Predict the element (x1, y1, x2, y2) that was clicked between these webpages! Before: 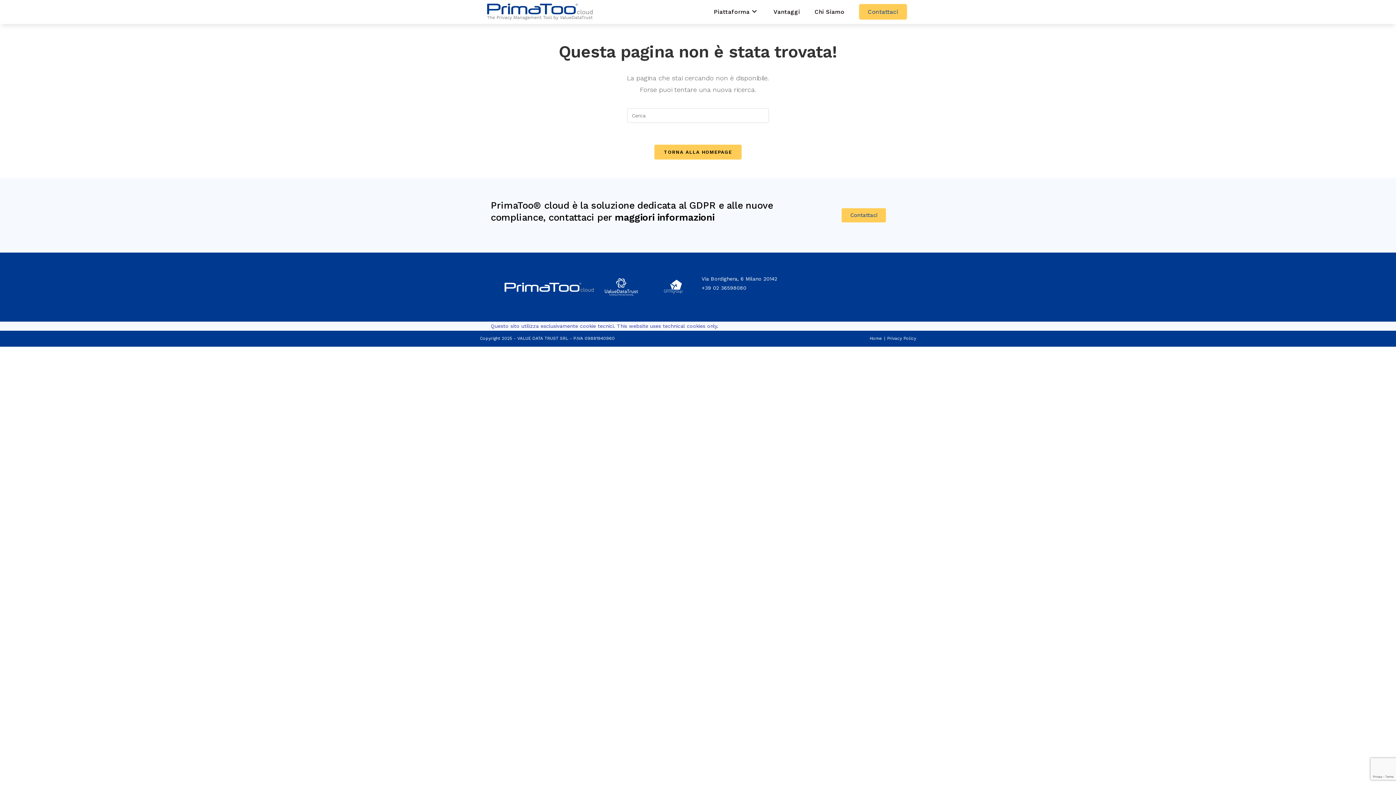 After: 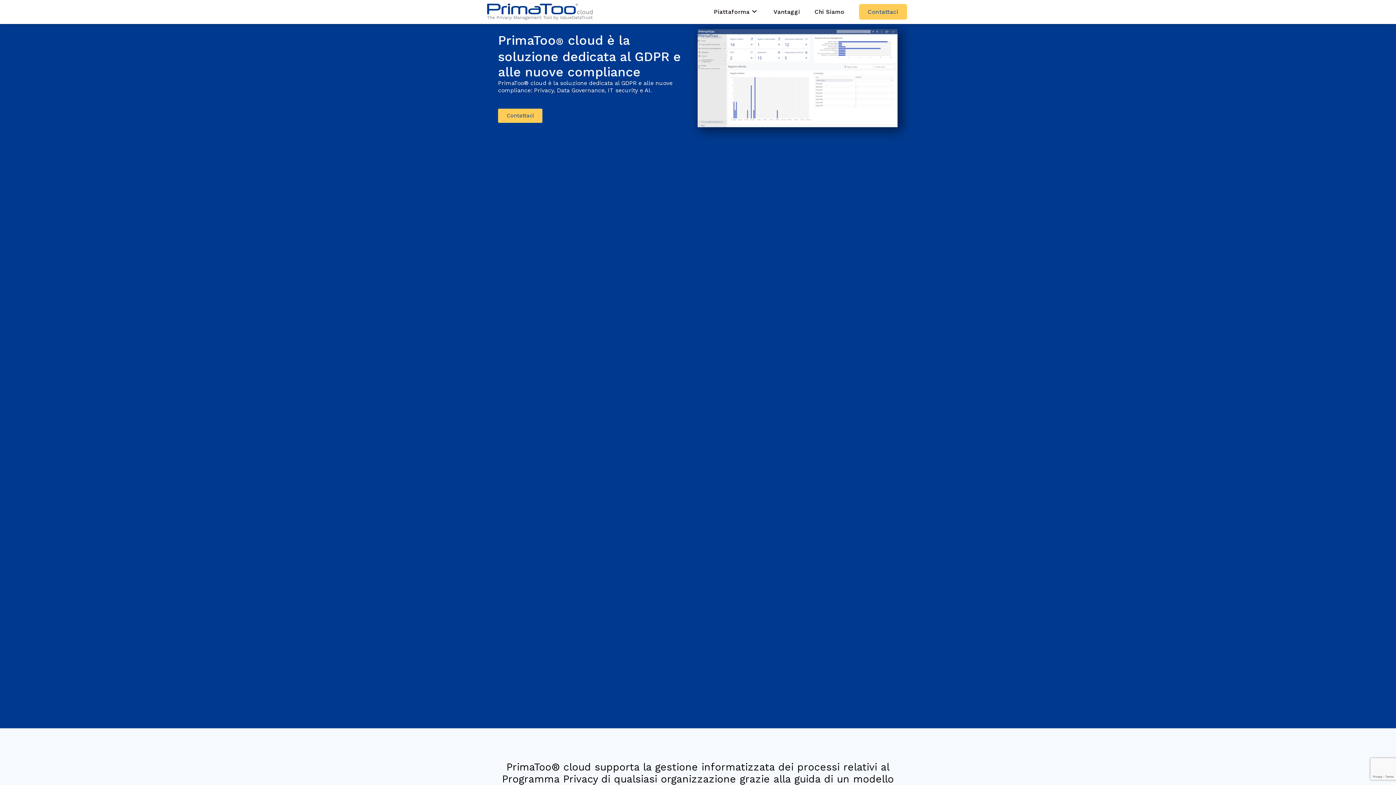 Action: label: TORNA ALLA HOMEPAGE bbox: (654, 144, 741, 159)